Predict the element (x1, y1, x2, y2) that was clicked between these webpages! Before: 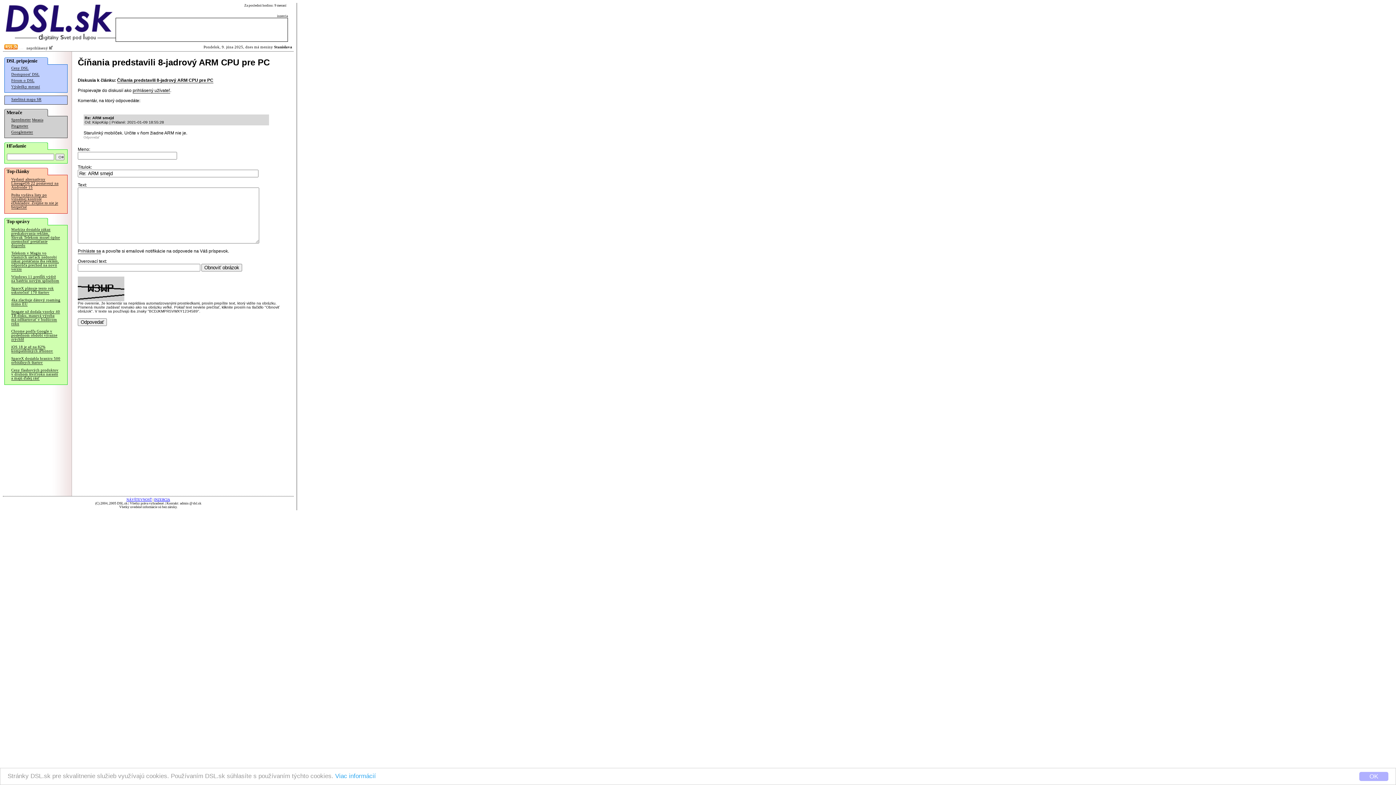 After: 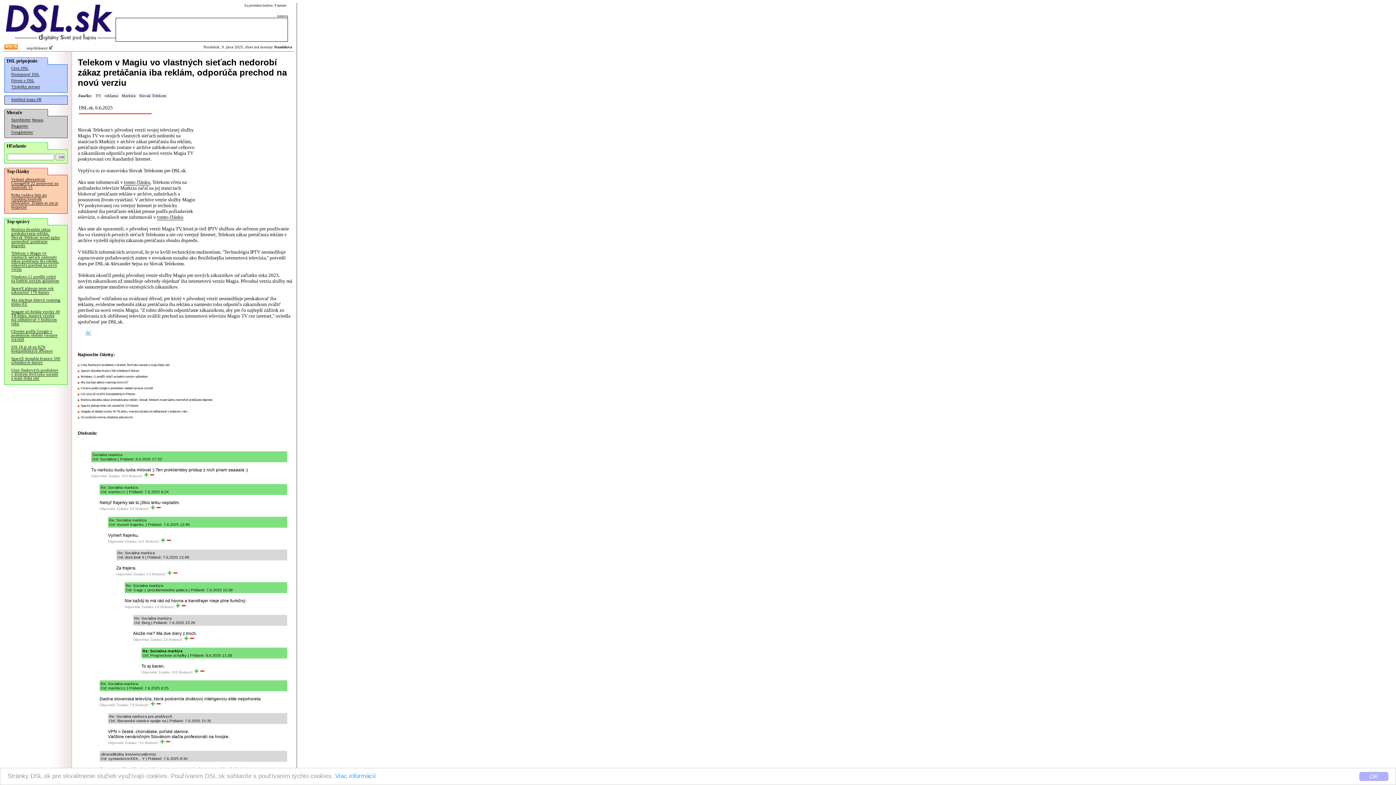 Action: bbox: (11, 251, 58, 271) label: Telekom v Magiu vo vlastných sieťach nedorobí zákaz pretáčania iba reklám, odporúča prechod na novú verziu